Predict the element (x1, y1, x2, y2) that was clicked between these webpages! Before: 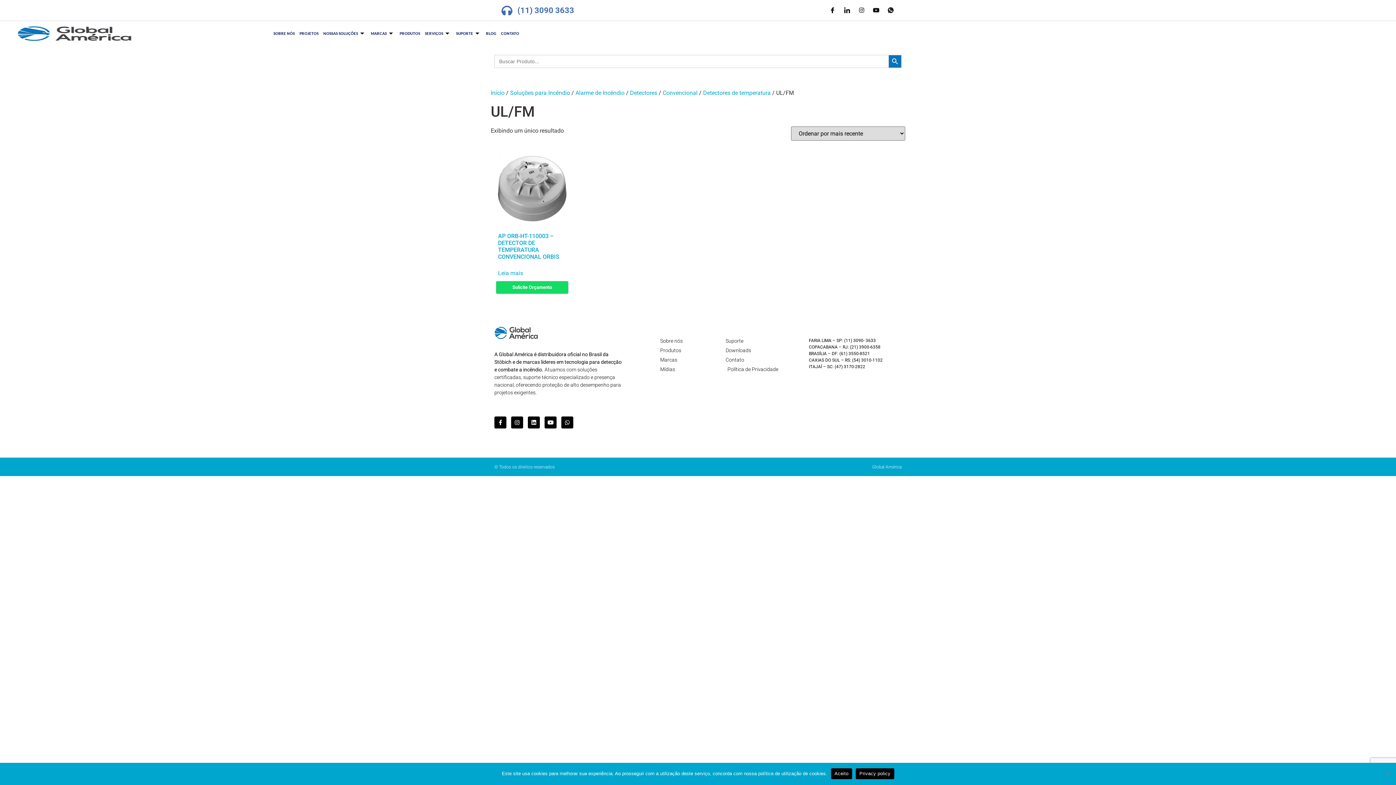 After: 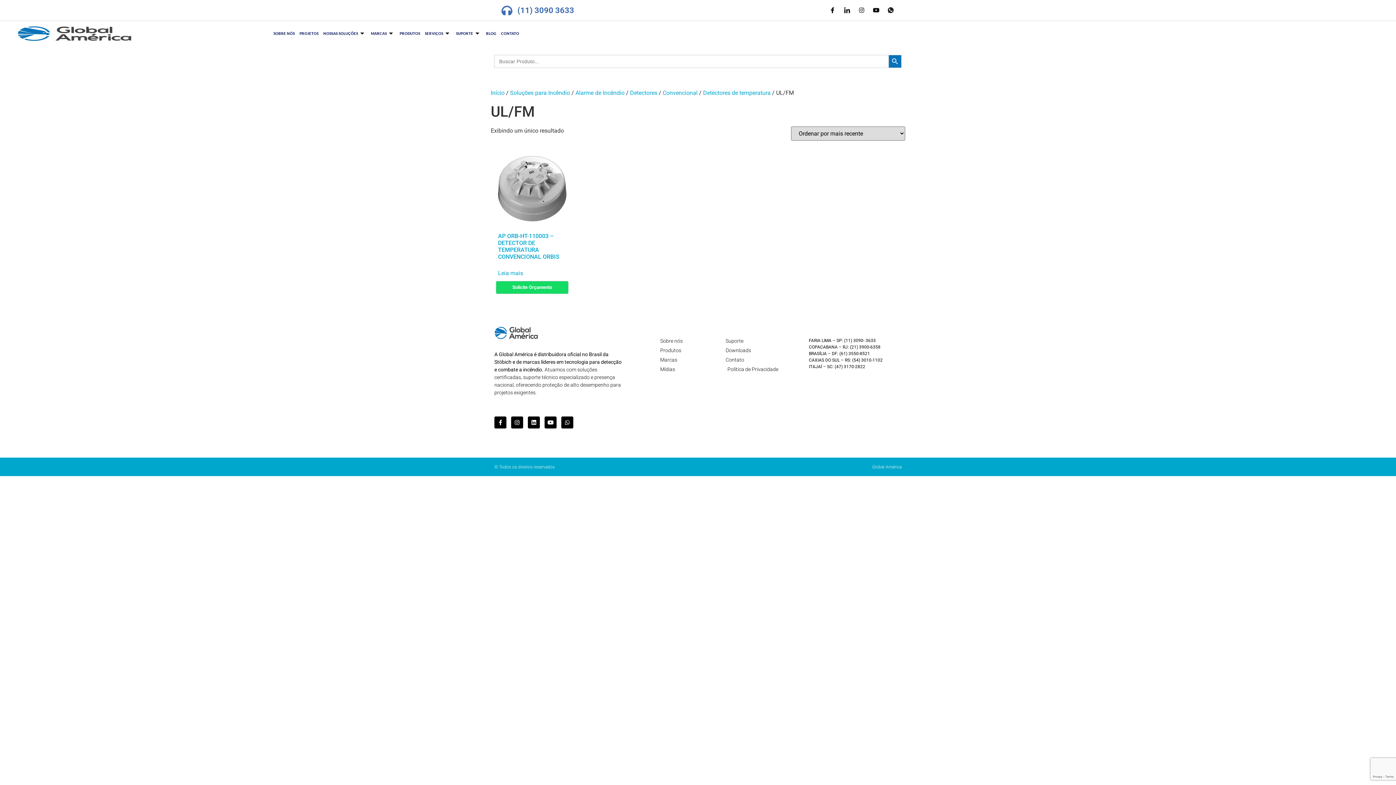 Action: label: Aceito bbox: (831, 768, 852, 779)